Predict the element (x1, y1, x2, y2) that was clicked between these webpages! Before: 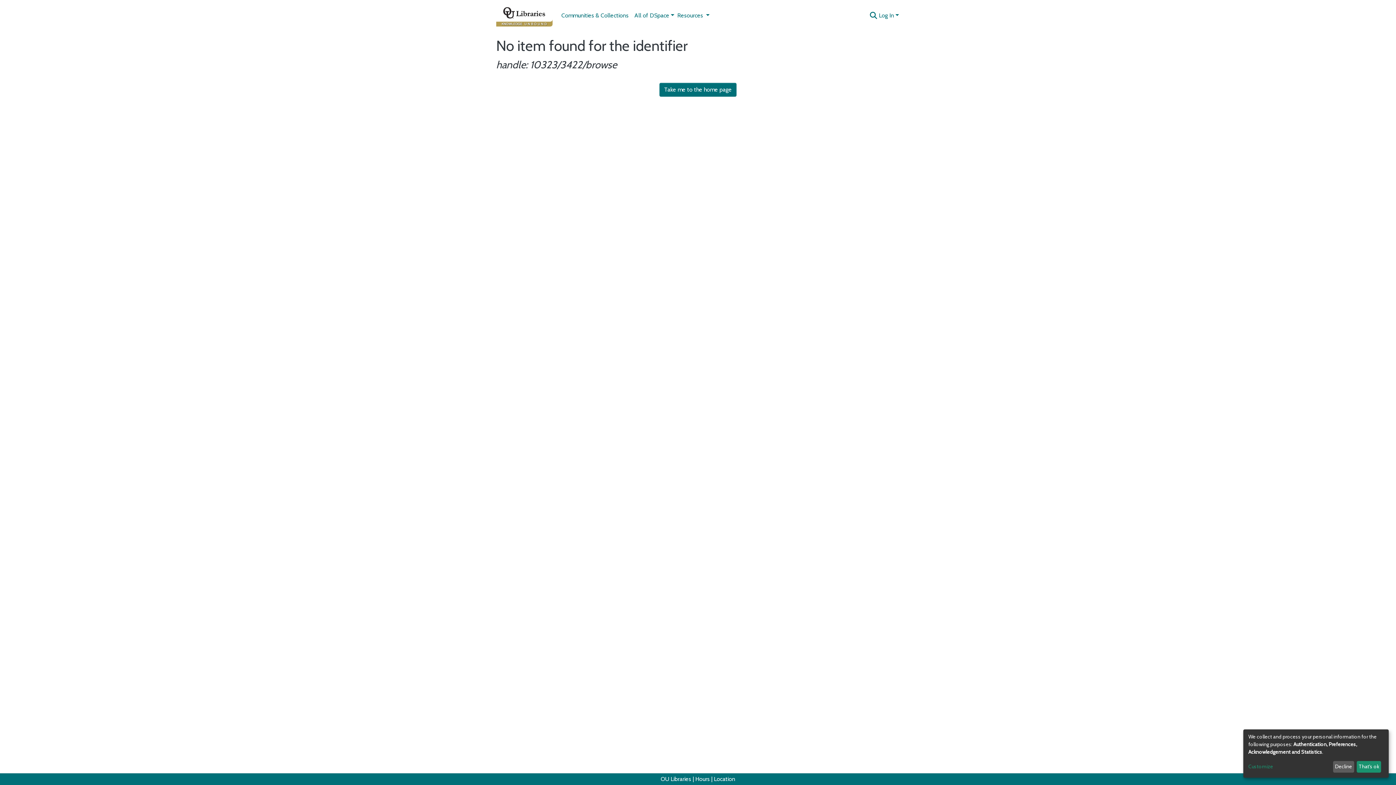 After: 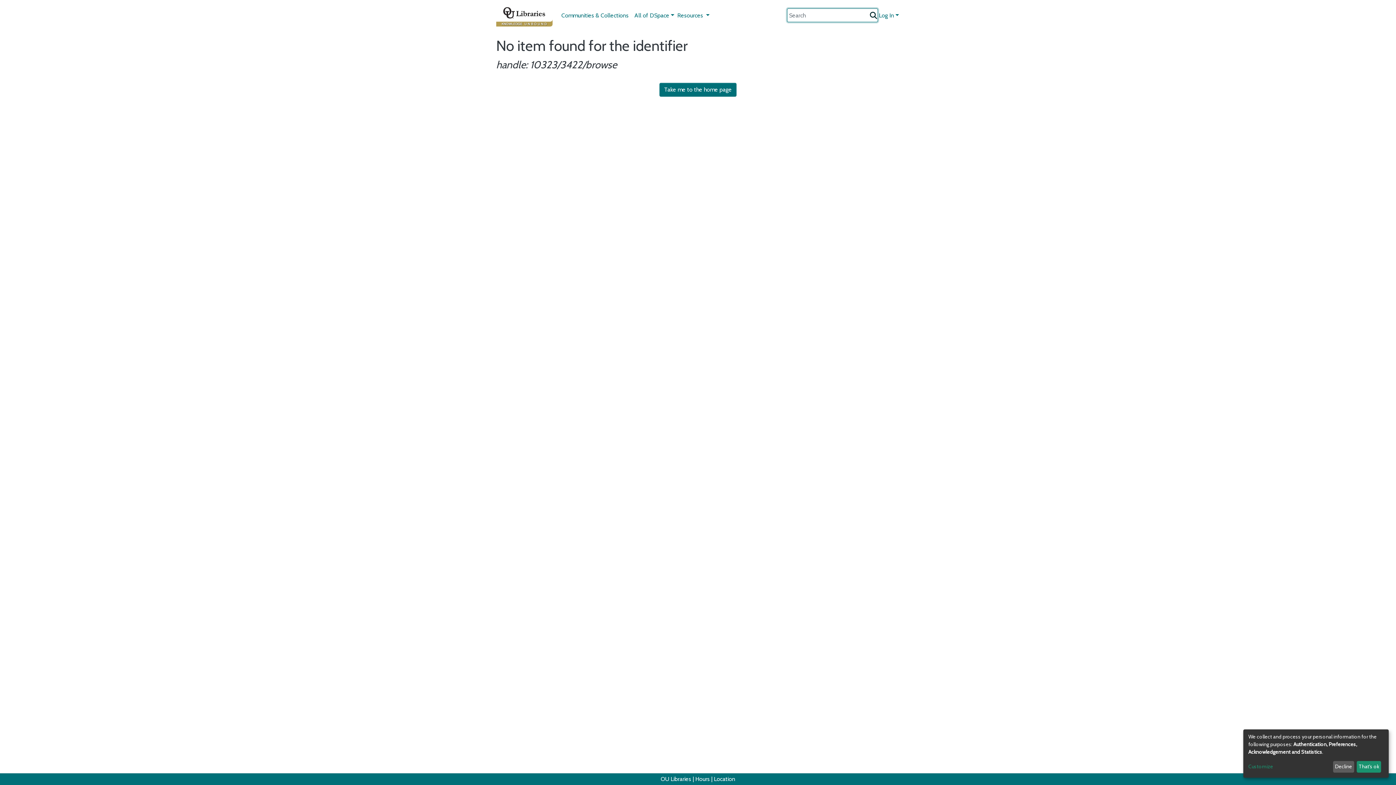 Action: bbox: (869, 11, 878, 20) label: Submit search